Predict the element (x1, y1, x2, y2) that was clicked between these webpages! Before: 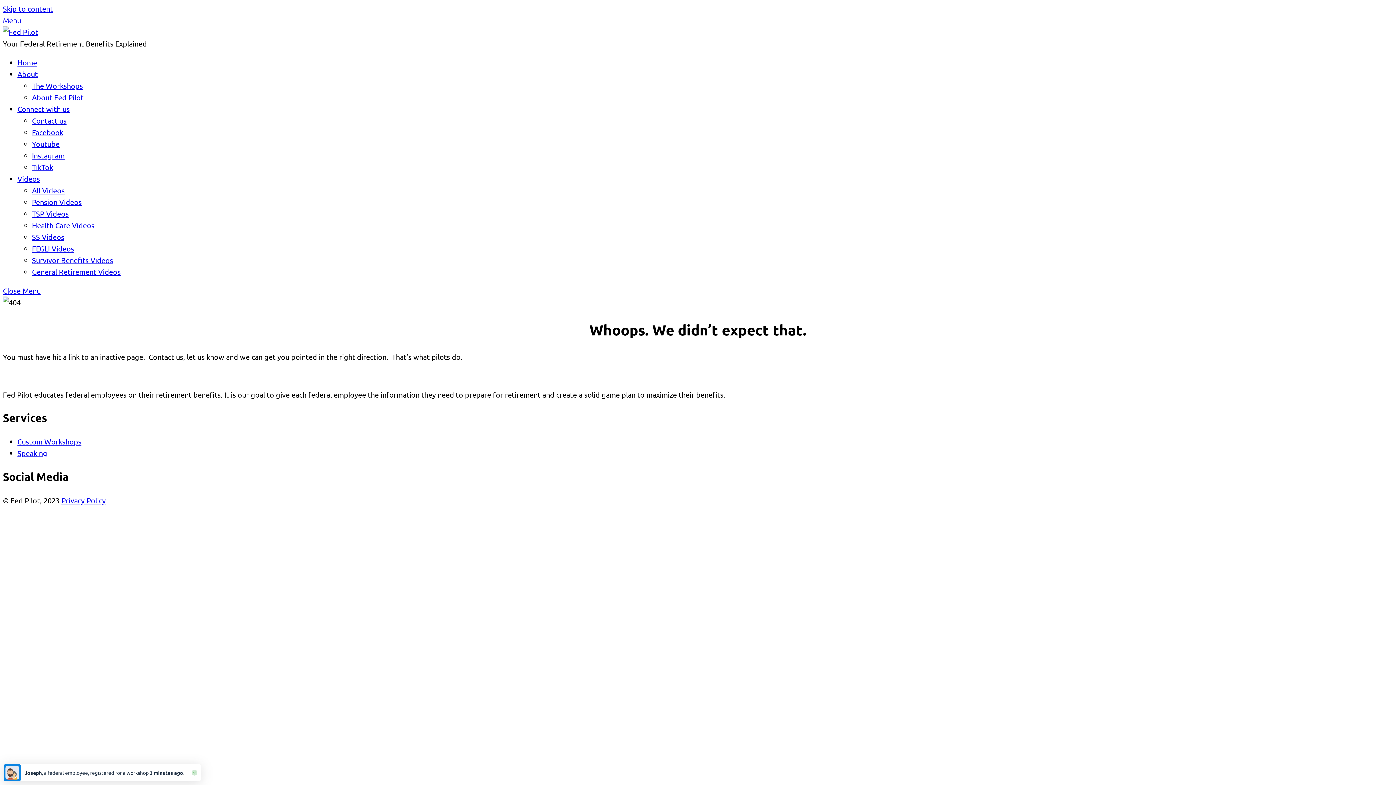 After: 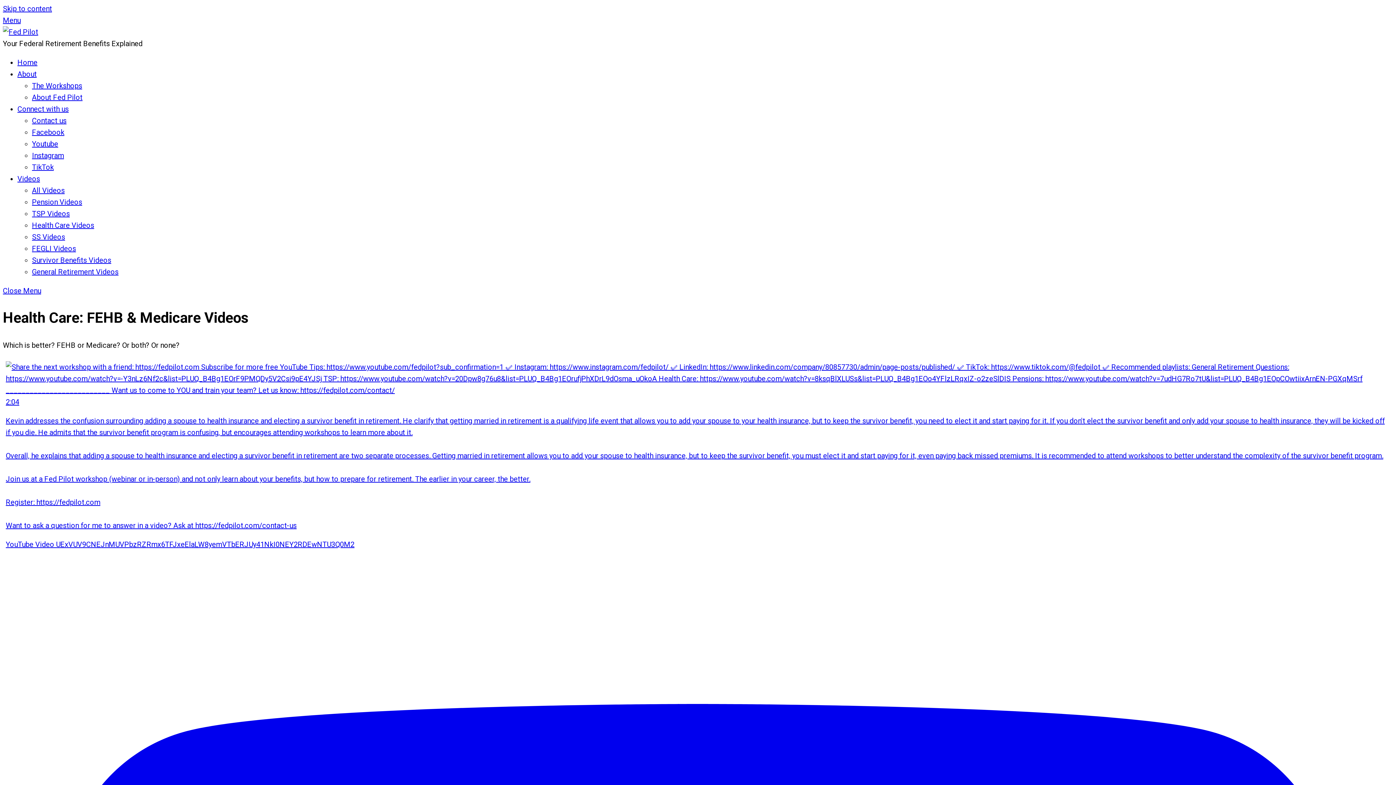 Action: label: Health Care Videos bbox: (32, 220, 94, 229)